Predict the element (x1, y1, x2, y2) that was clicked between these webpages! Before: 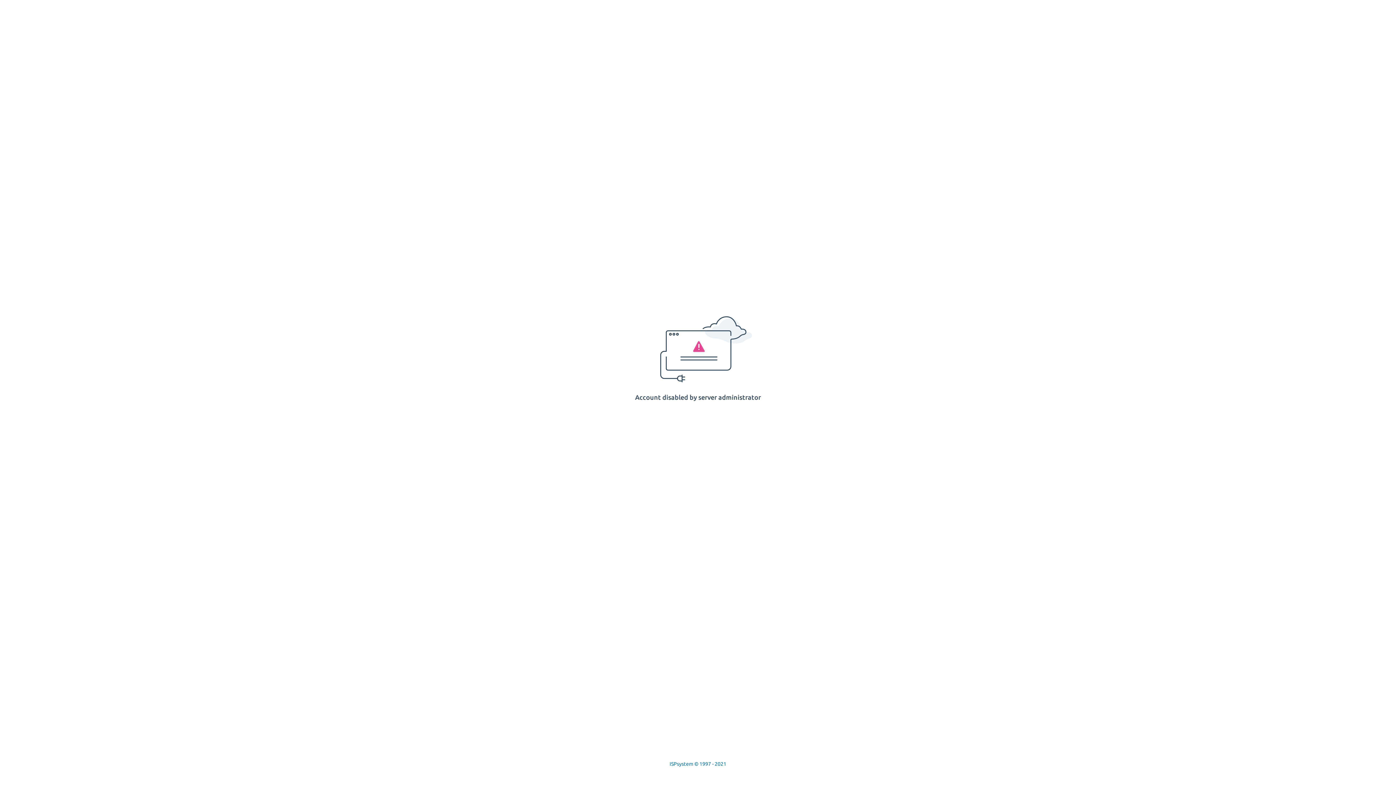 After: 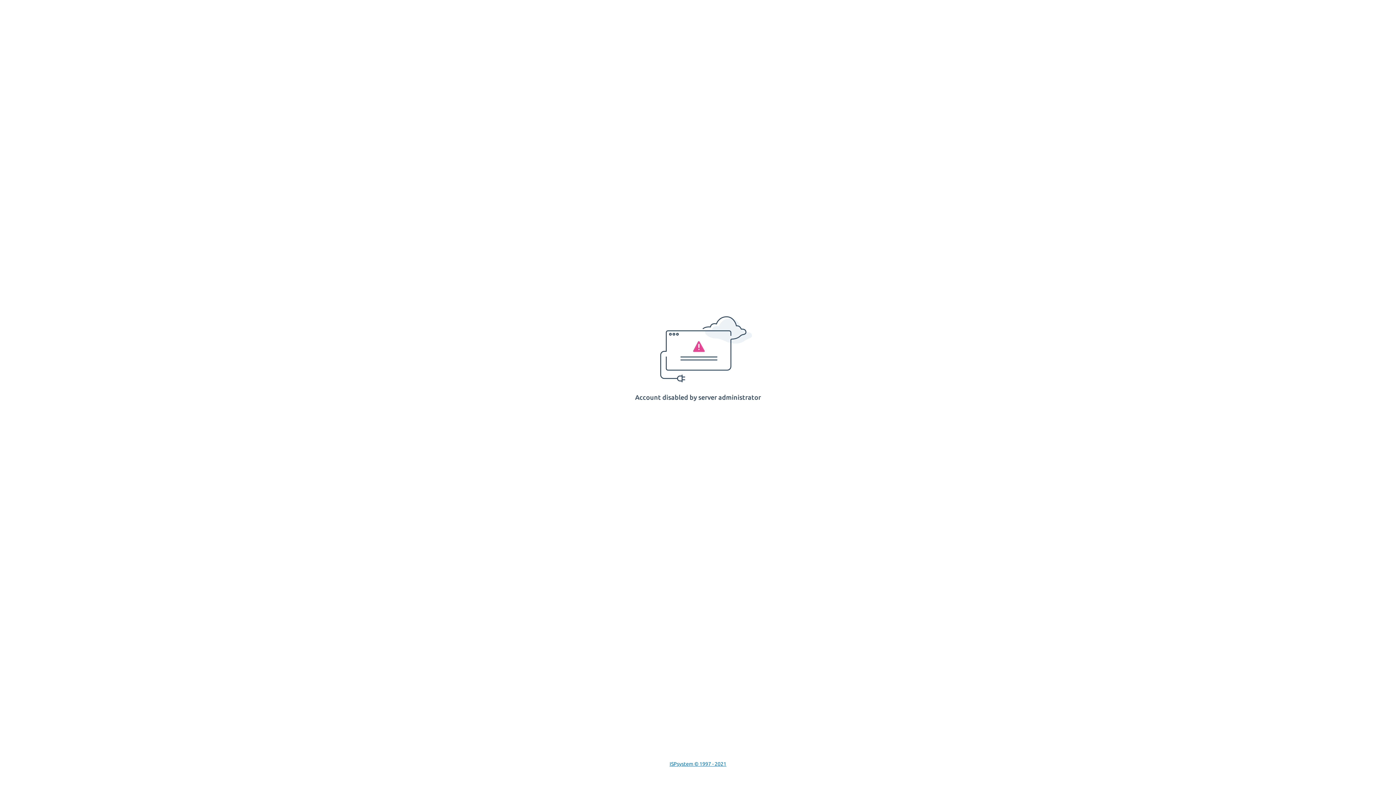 Action: bbox: (669, 761, 726, 767) label: ISPsystem © 1997 - 2021